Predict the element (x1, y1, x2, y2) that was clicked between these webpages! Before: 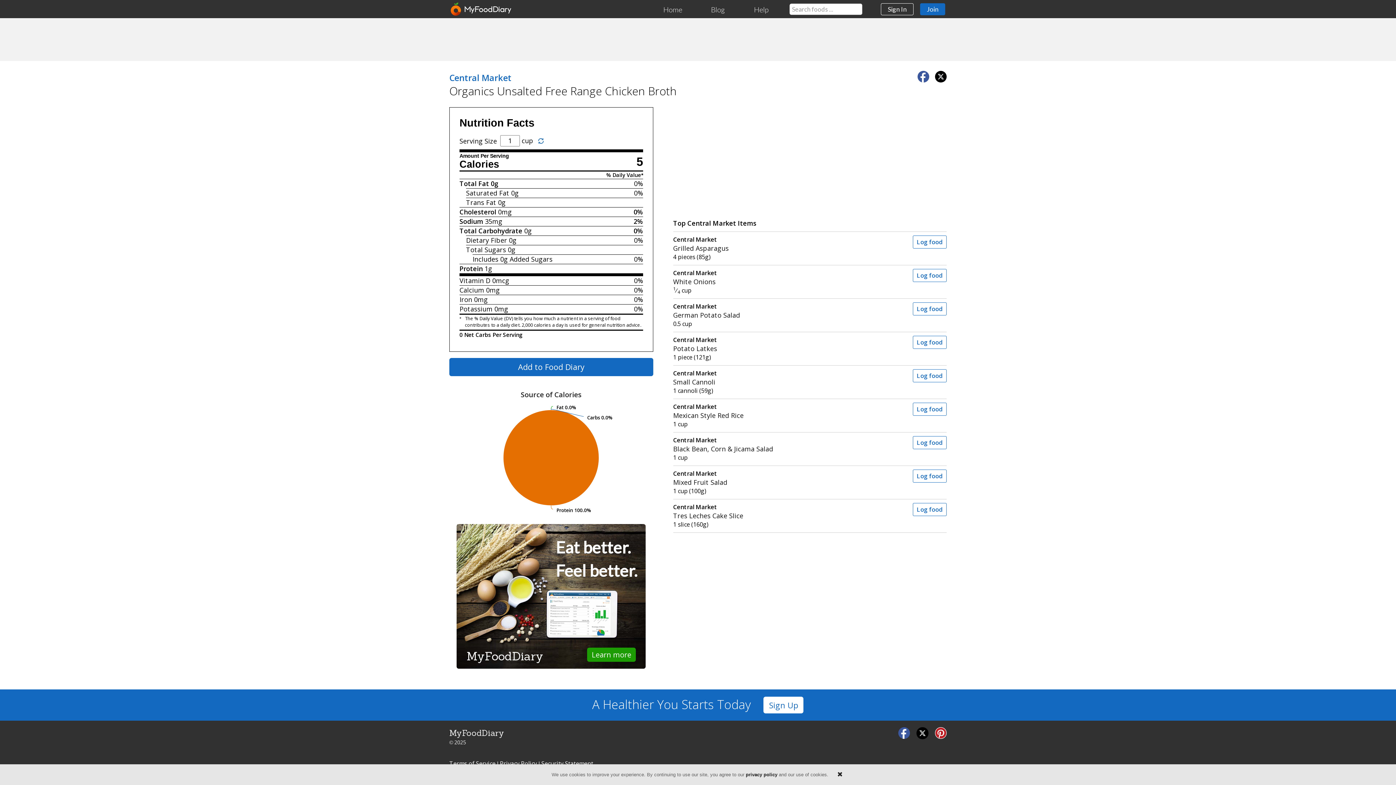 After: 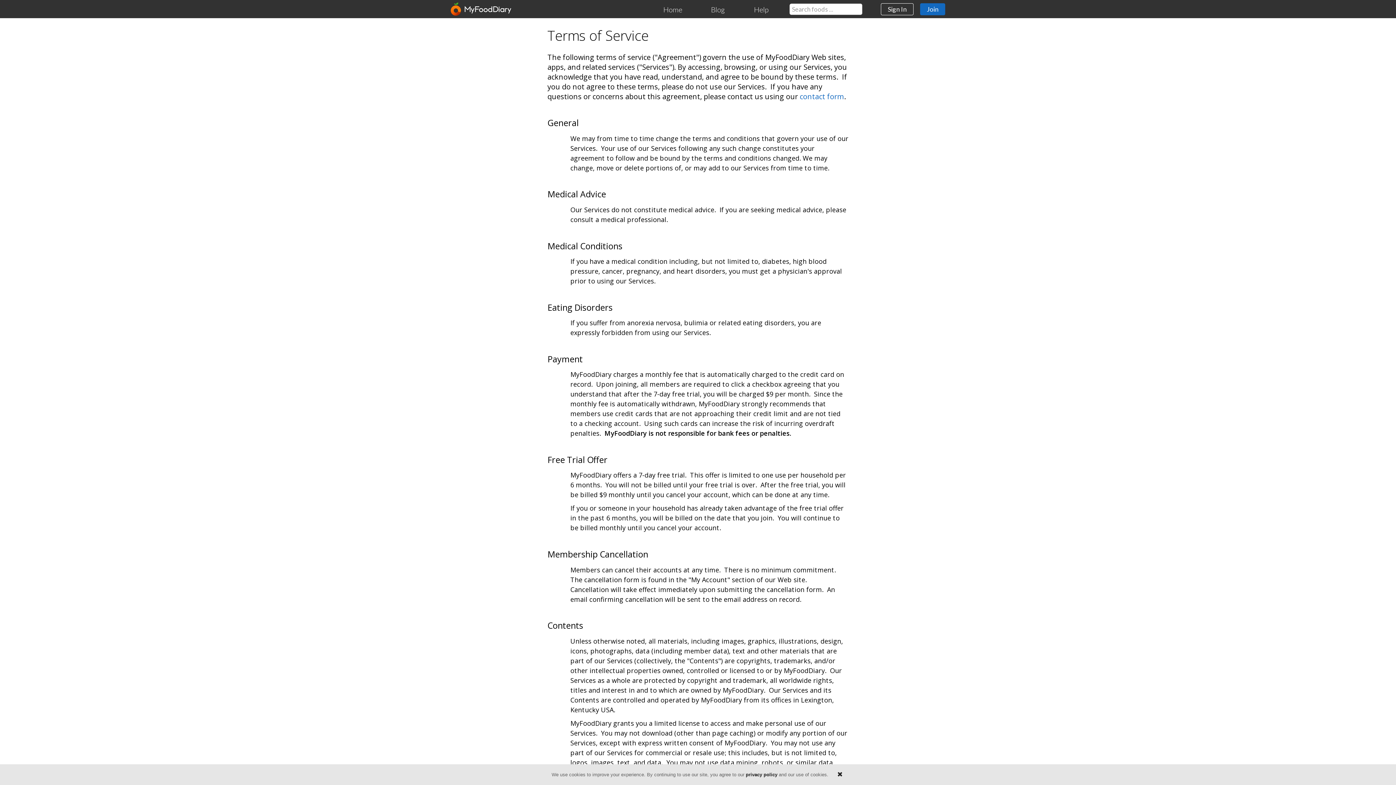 Action: label: Terms of Service bbox: (449, 759, 495, 767)